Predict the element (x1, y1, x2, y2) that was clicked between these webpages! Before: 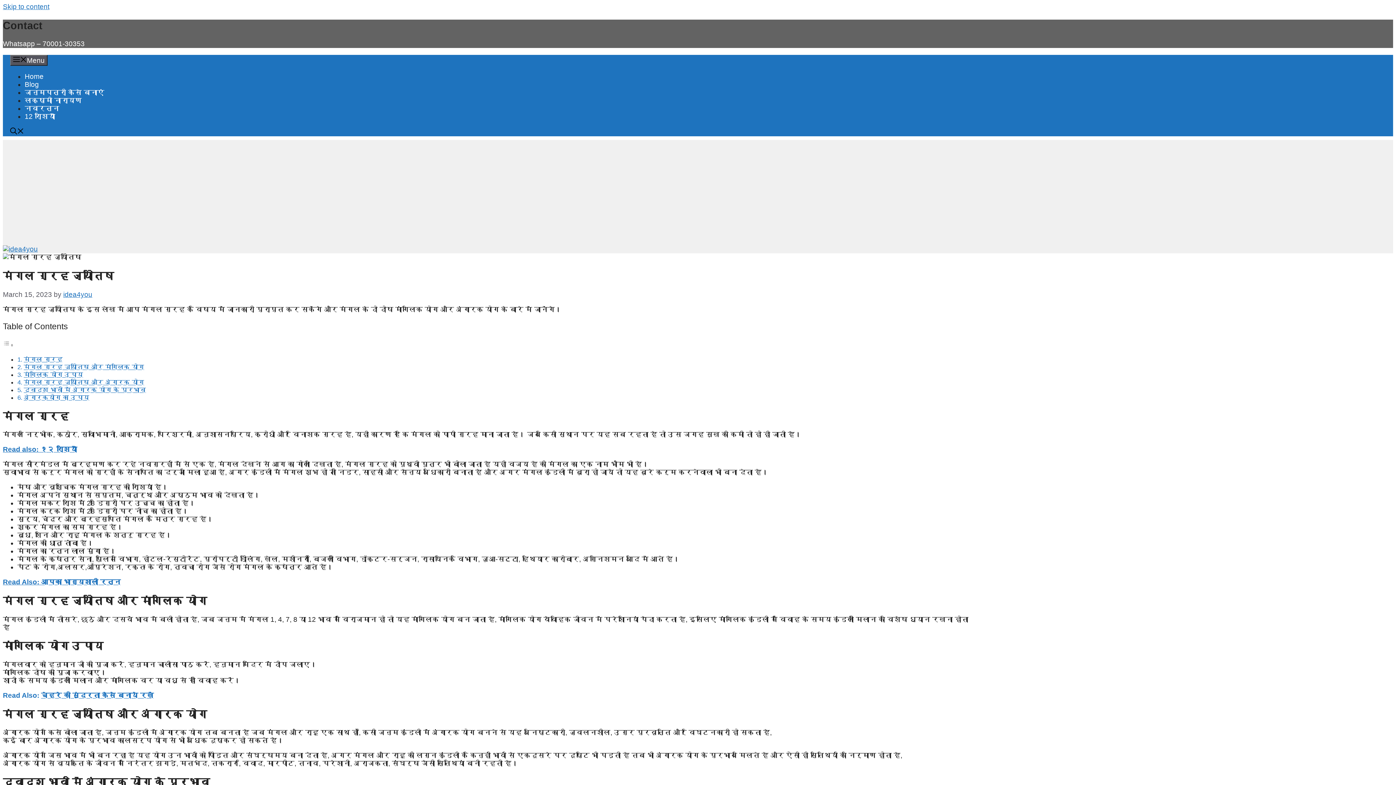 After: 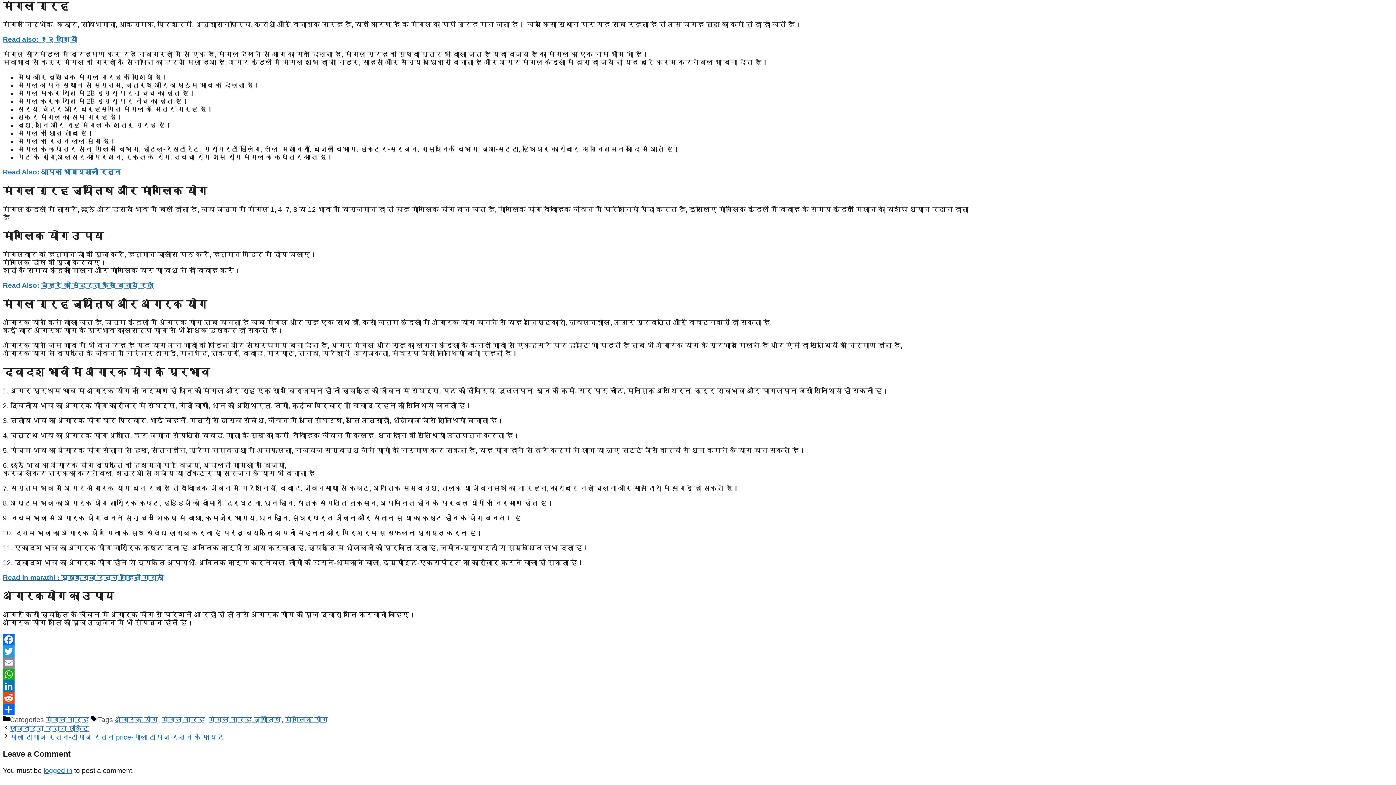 Action: bbox: (23, 356, 62, 363) label: मंगल ग्रह